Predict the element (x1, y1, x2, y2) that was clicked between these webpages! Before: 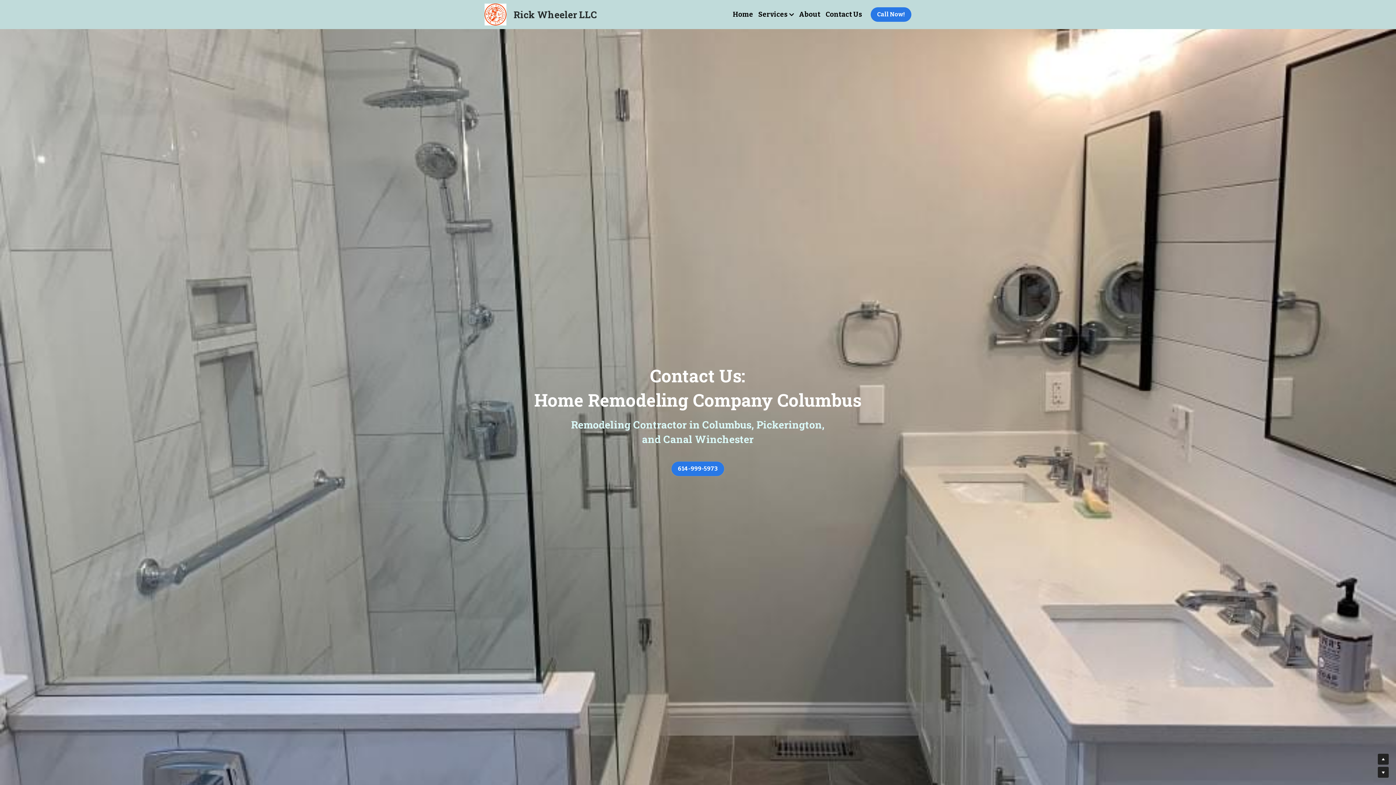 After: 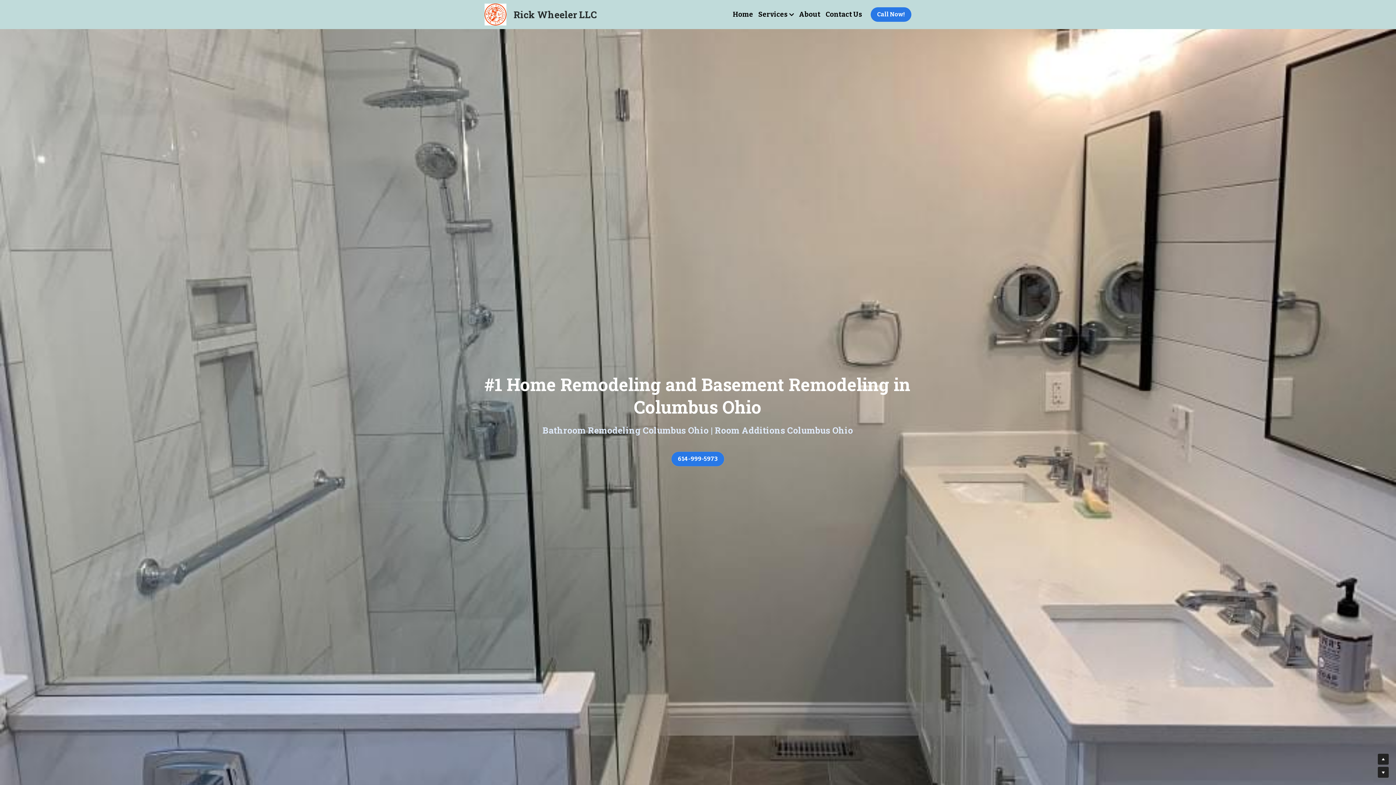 Action: label: Home bbox: (733, 10, 753, 18)